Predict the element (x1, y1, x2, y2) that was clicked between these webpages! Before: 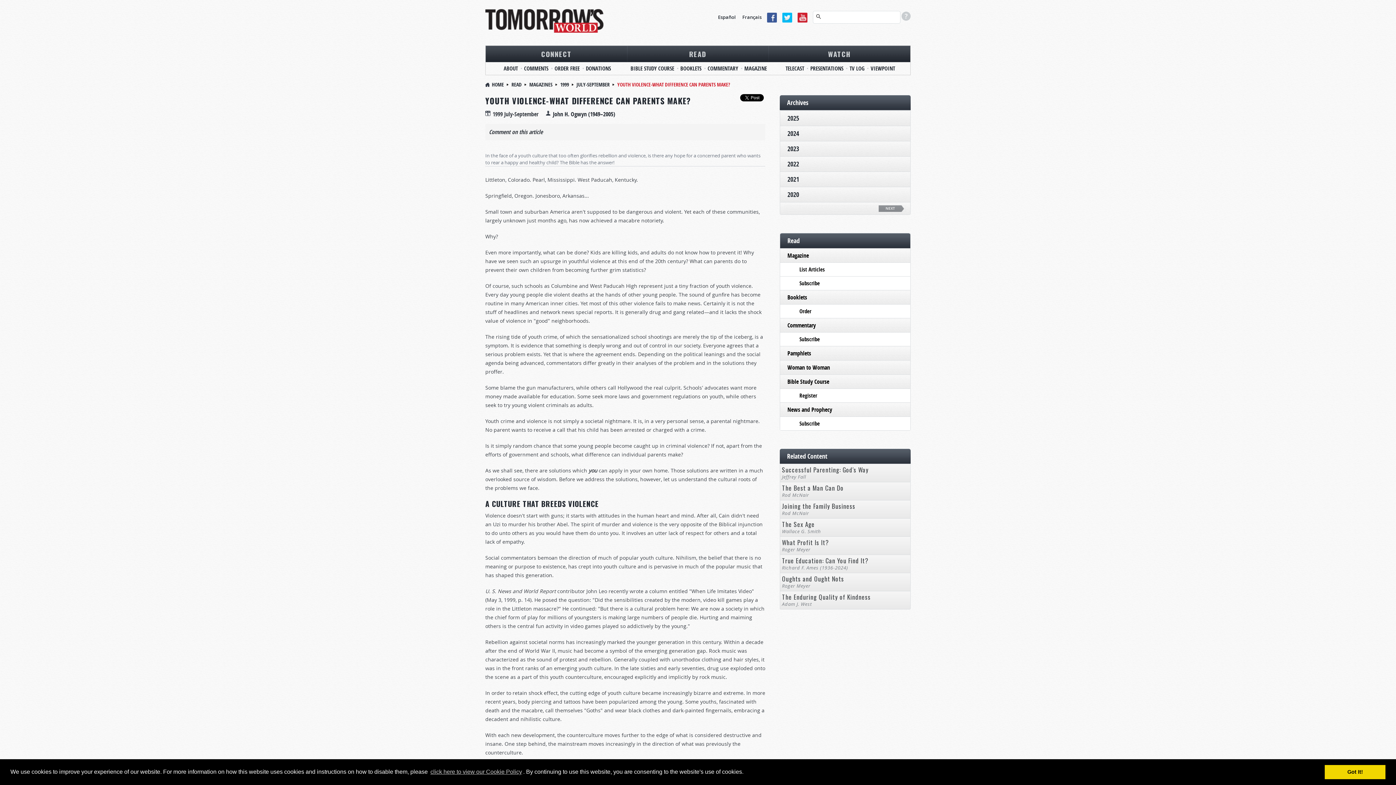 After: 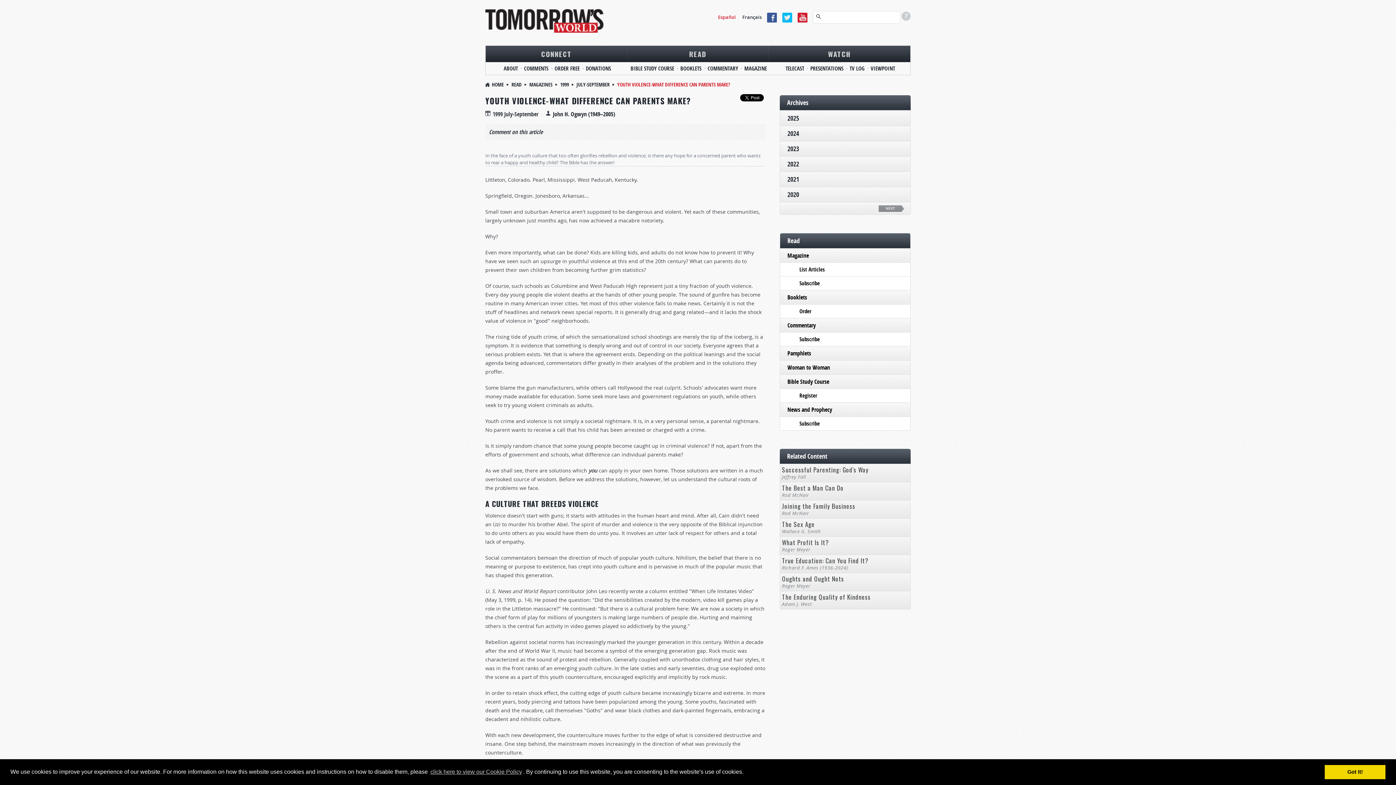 Action: bbox: (730, 13, 748, 20) label: Español